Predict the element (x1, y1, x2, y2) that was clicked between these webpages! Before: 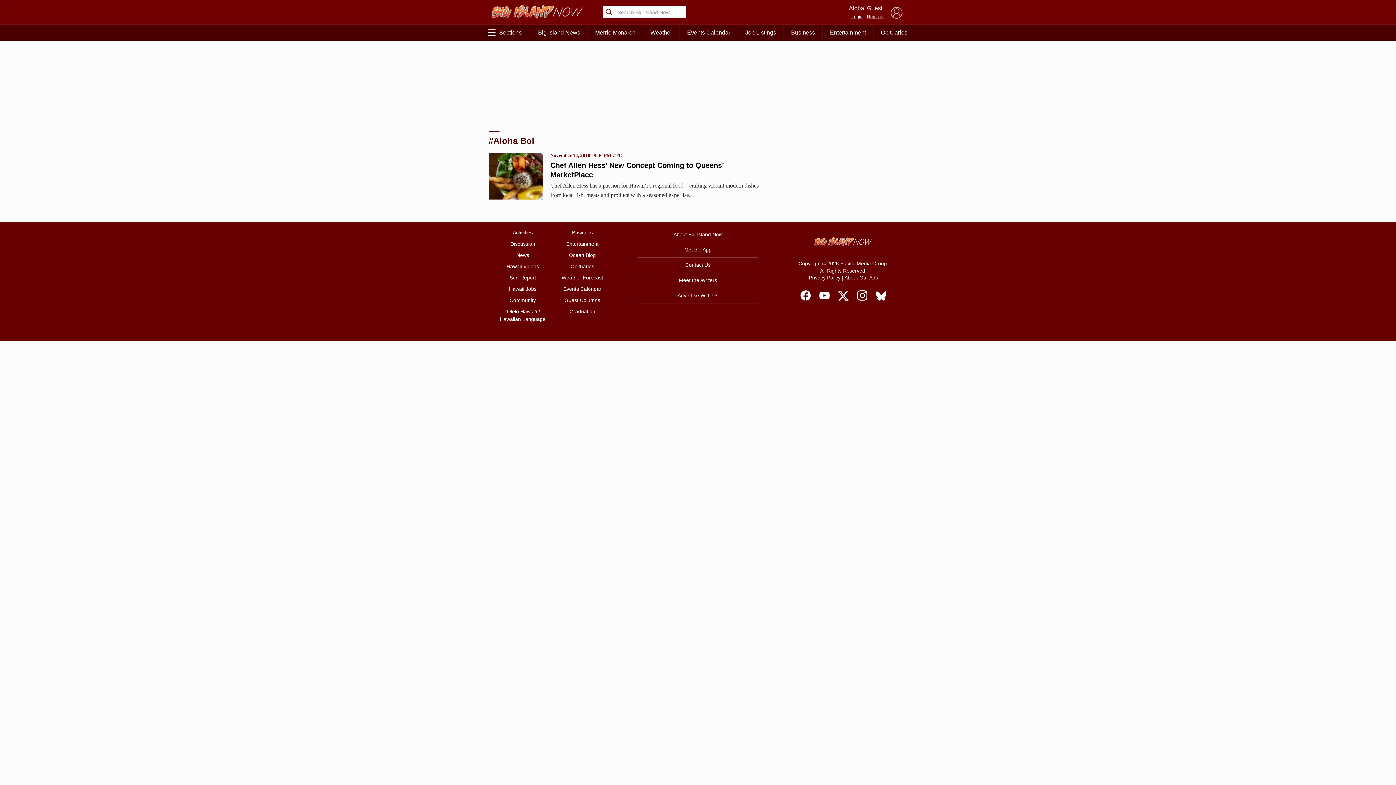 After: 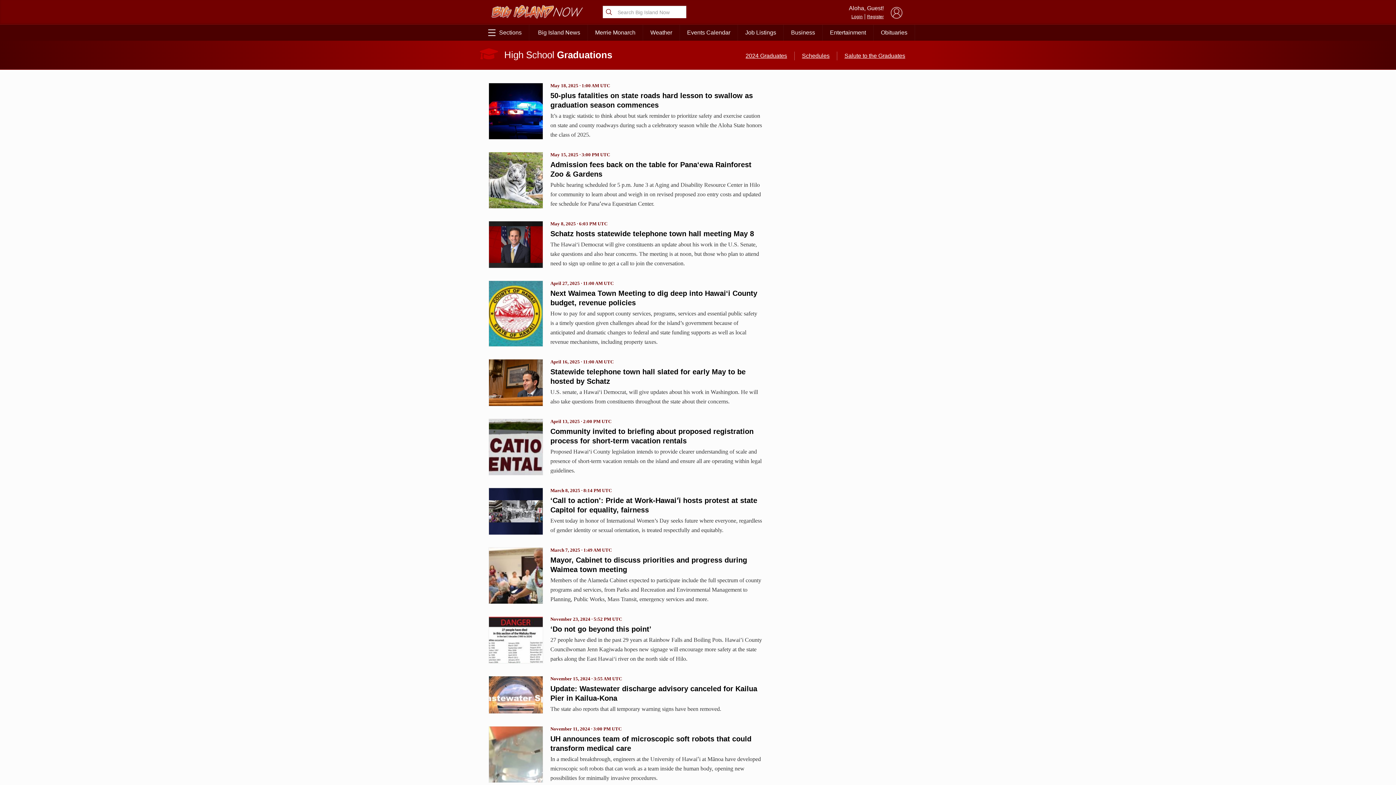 Action: bbox: (493, 238, 552, 249) label: Discussion